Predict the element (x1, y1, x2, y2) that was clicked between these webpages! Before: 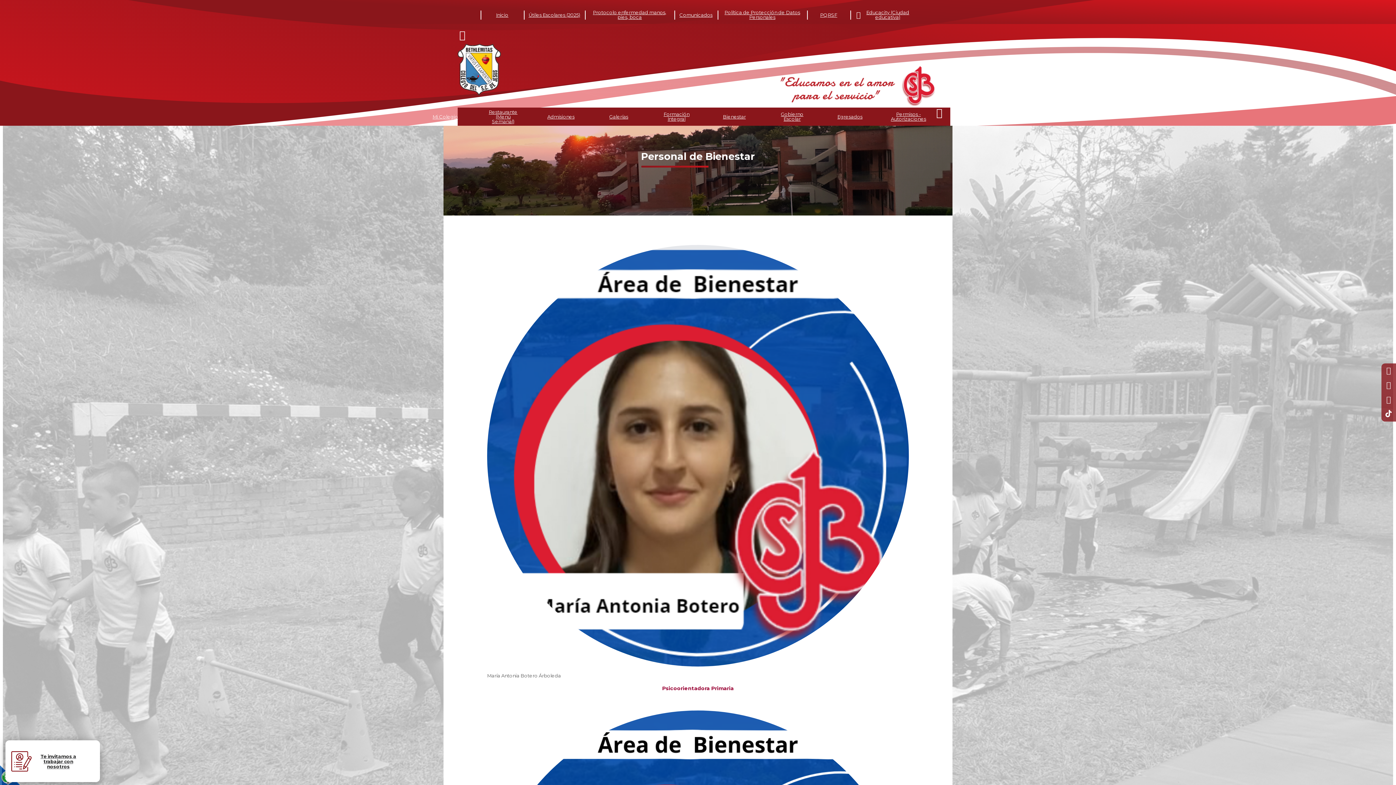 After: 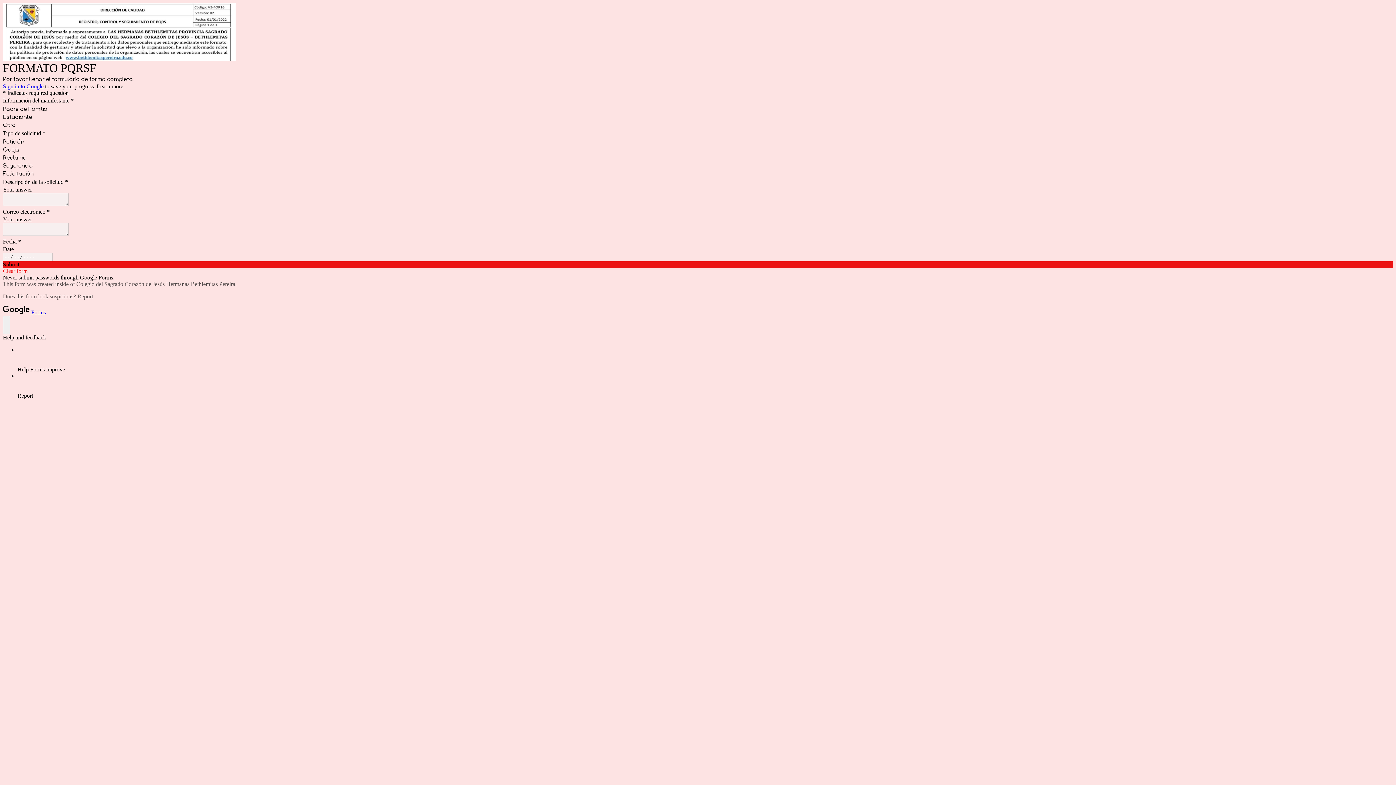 Action: label: PQRSF bbox: (807, 5, 850, 24)